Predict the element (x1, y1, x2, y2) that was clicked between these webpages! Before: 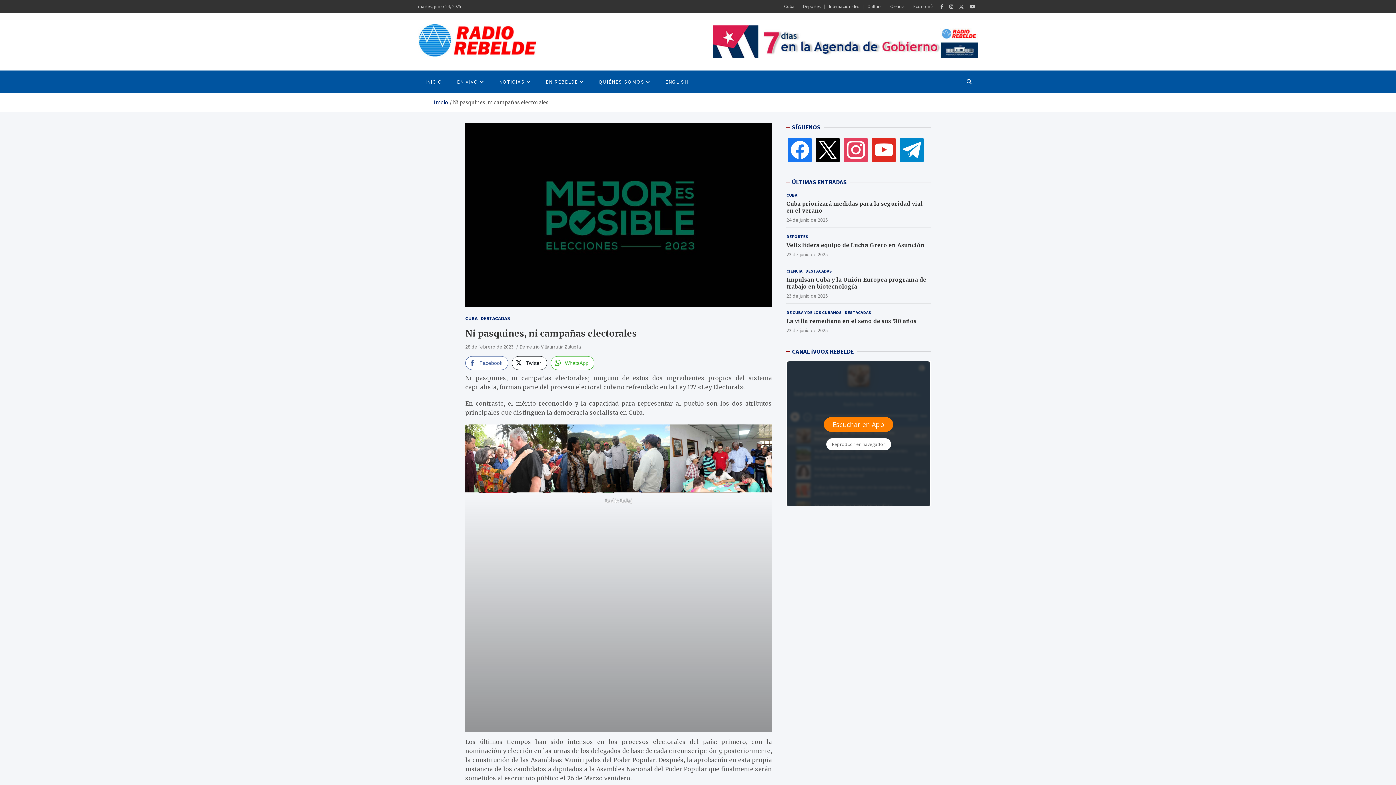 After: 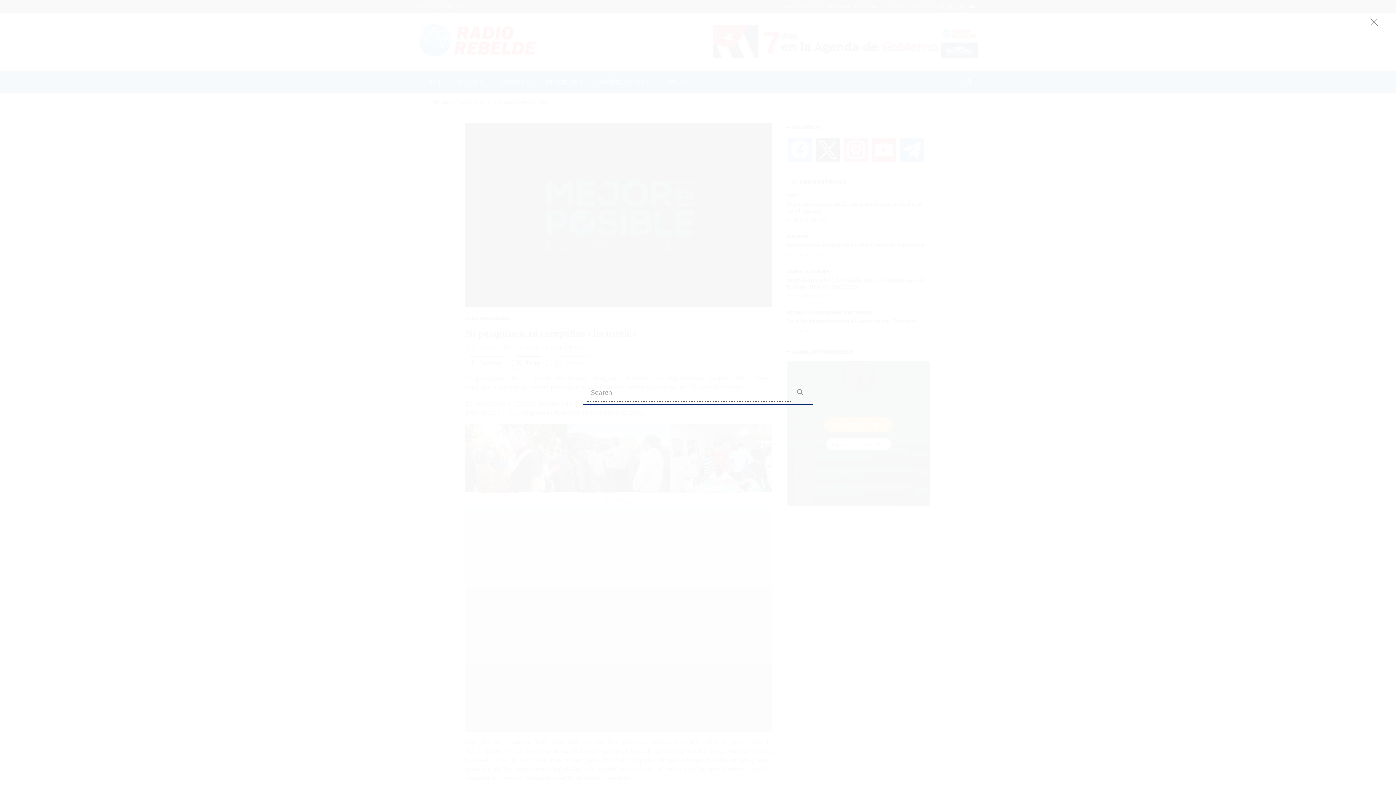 Action: bbox: (961, 70, 978, 93)